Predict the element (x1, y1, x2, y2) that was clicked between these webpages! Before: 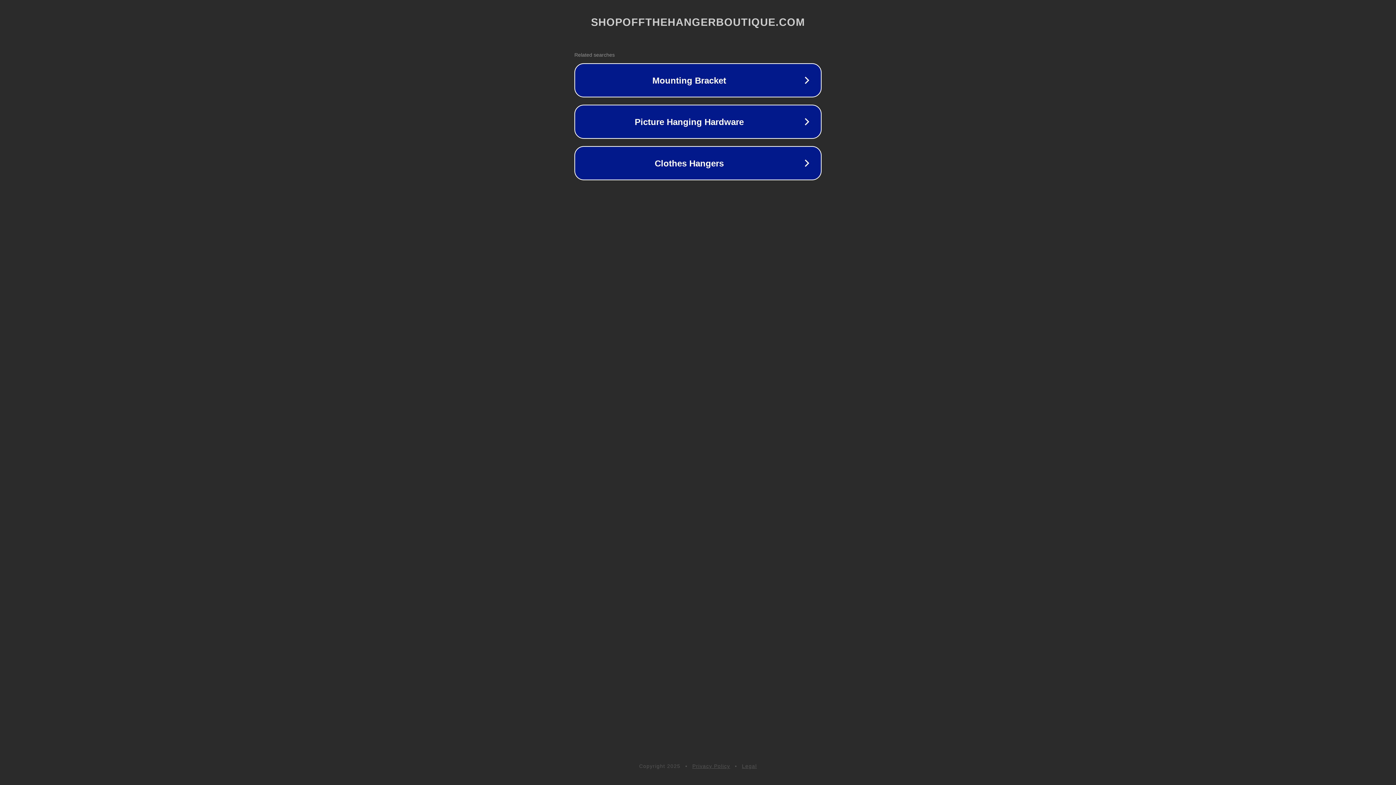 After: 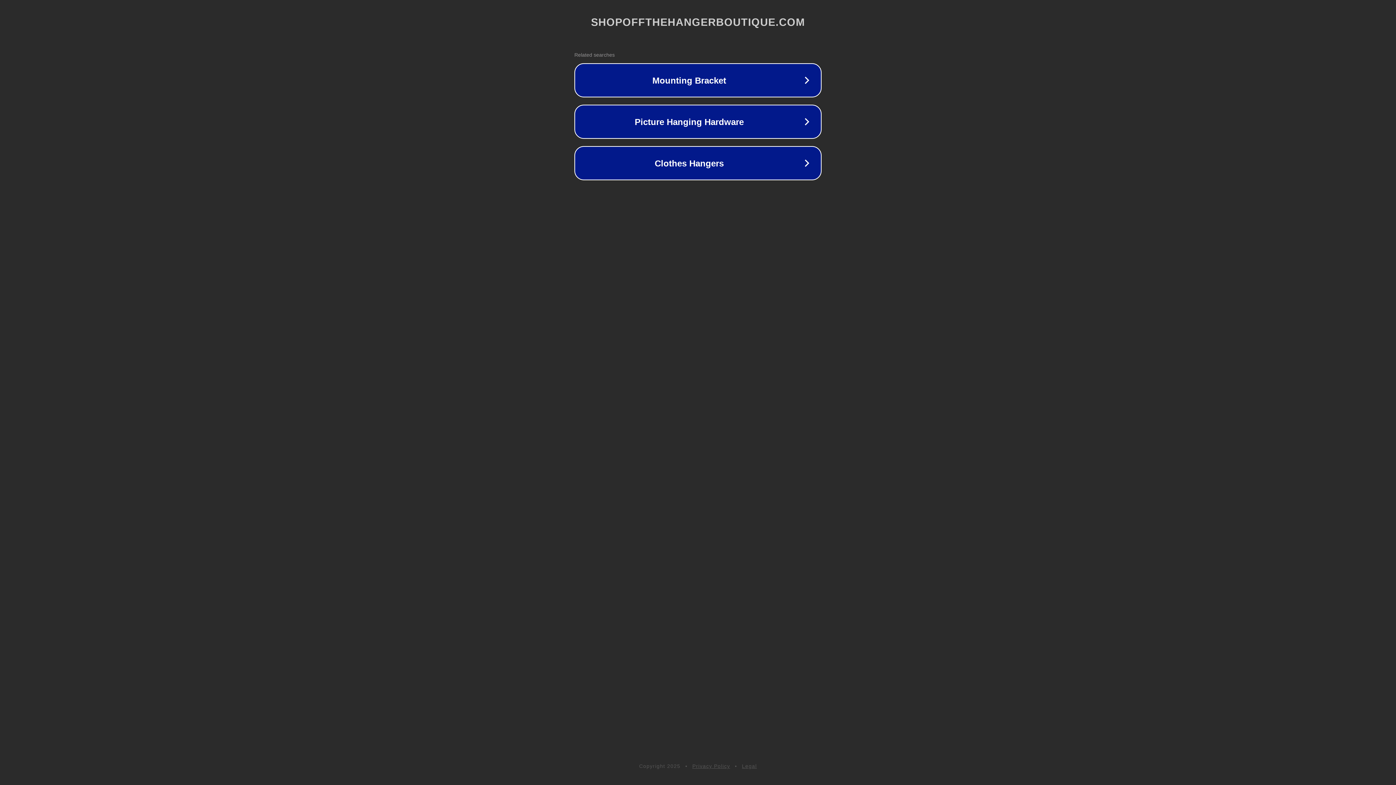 Action: bbox: (742, 763, 757, 769) label: Legal